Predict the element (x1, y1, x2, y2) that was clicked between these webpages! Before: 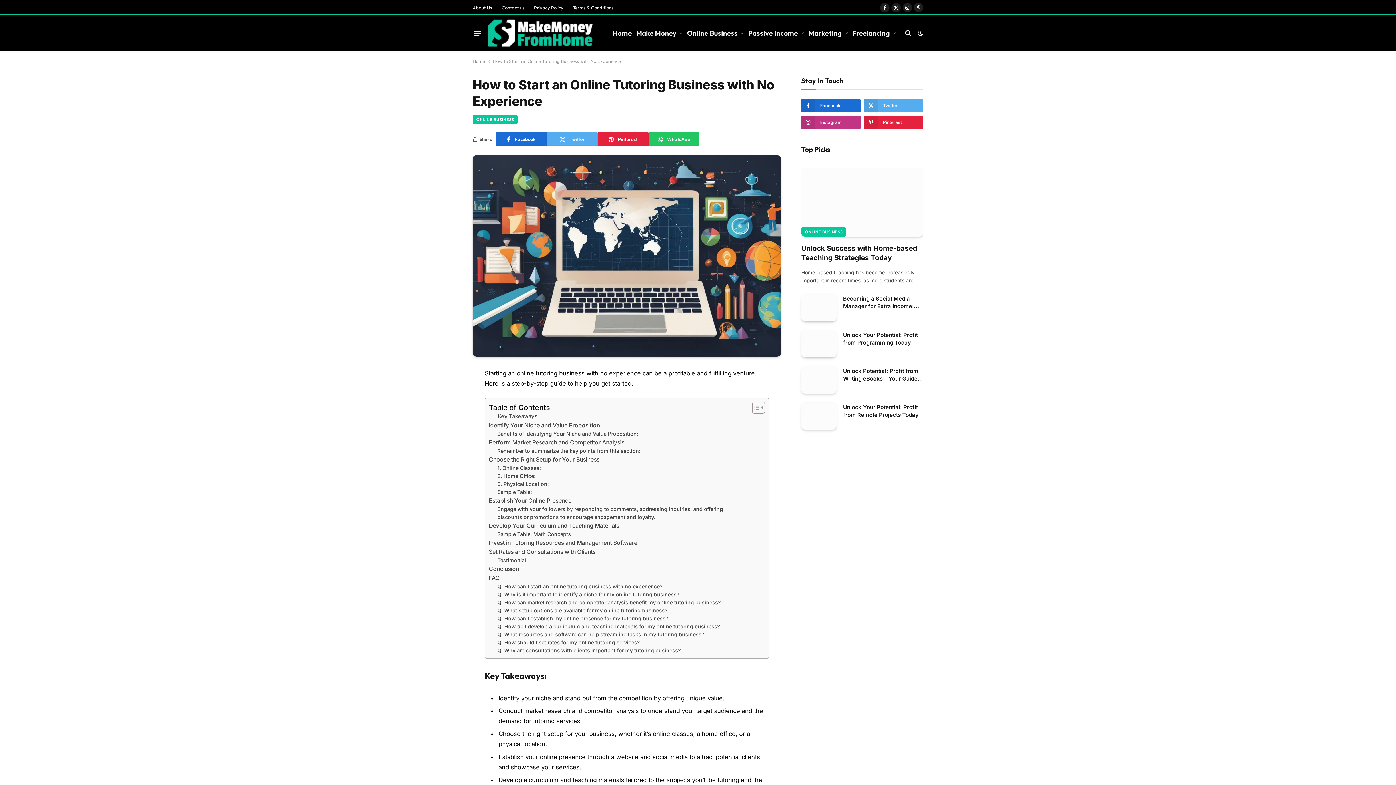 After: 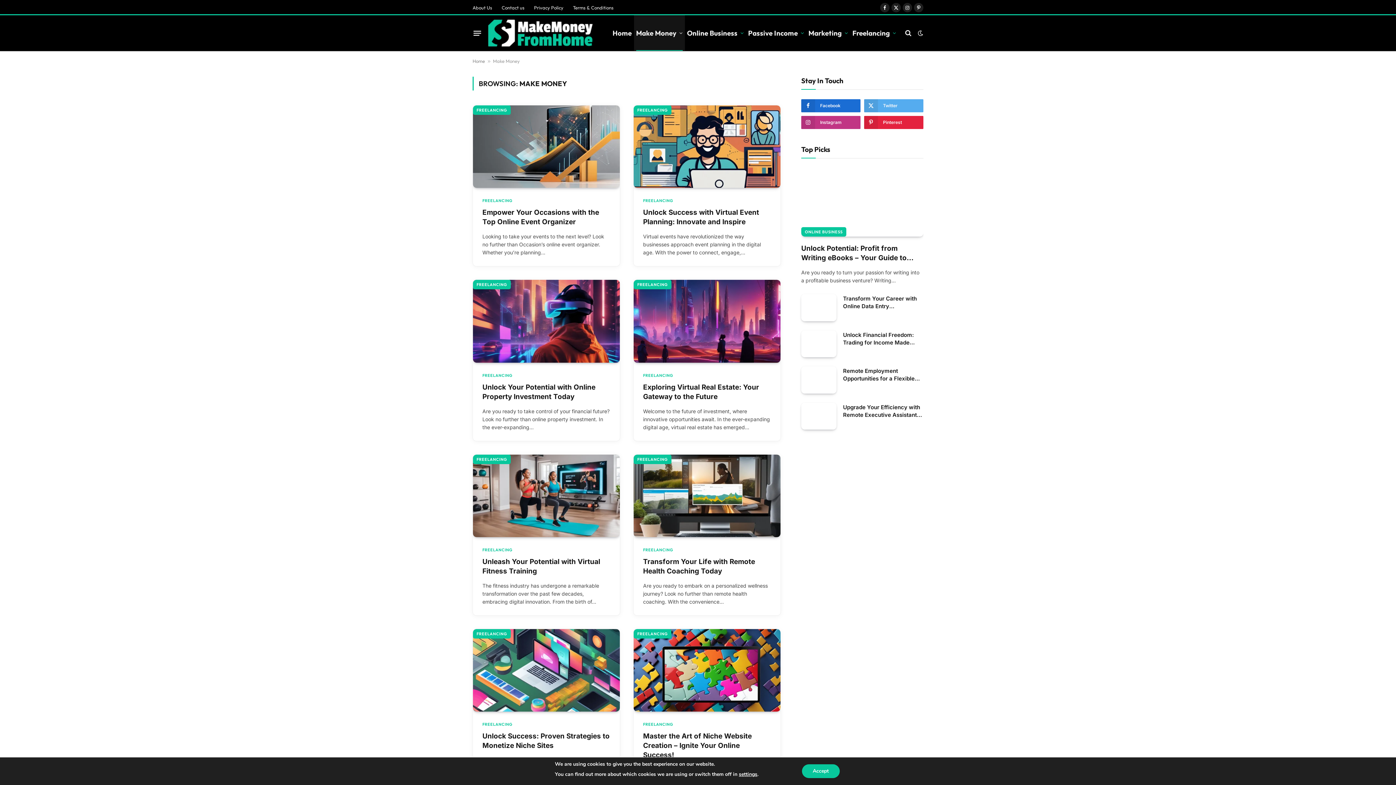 Action: label: Make Money bbox: (634, 15, 685, 50)